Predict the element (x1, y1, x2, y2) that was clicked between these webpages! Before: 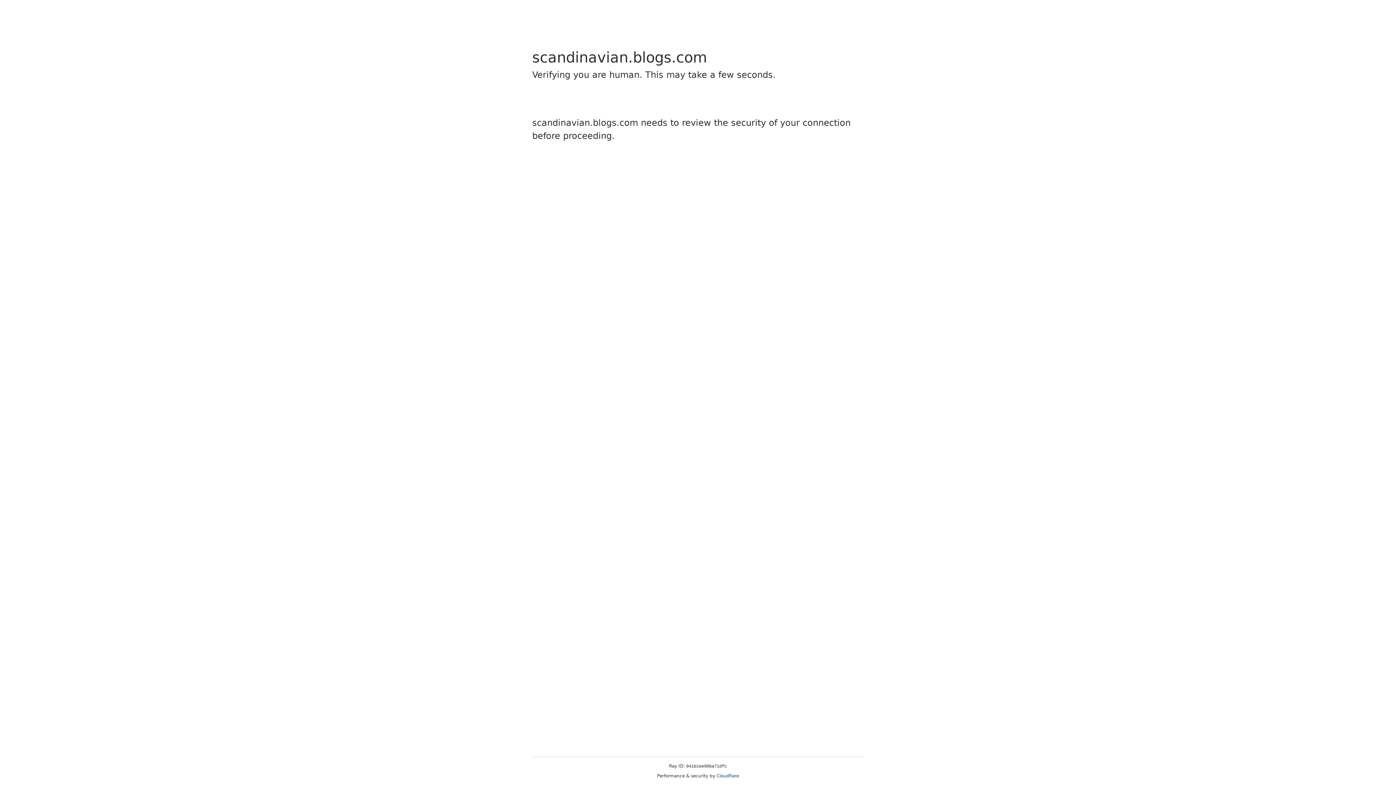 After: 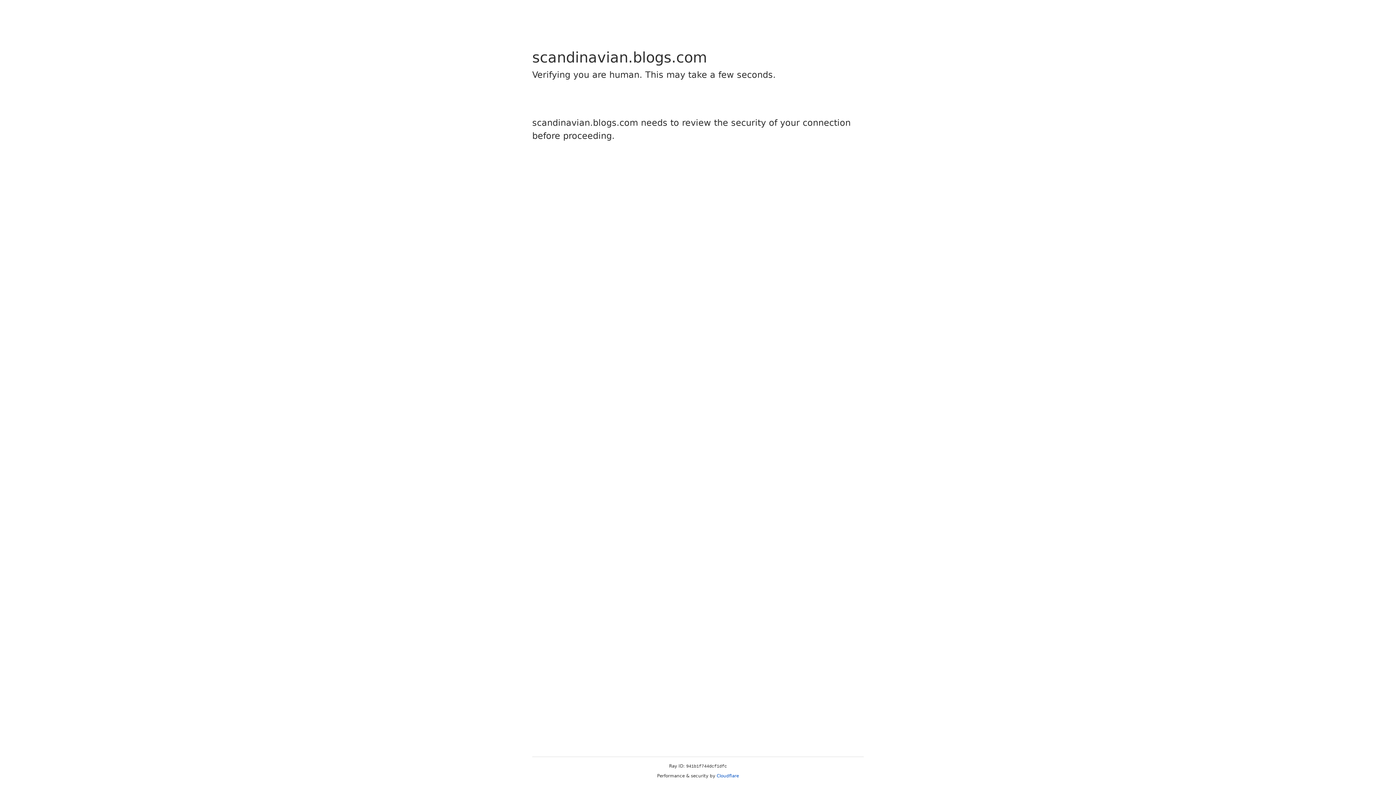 Action: bbox: (716, 773, 739, 778) label: Cloudflare